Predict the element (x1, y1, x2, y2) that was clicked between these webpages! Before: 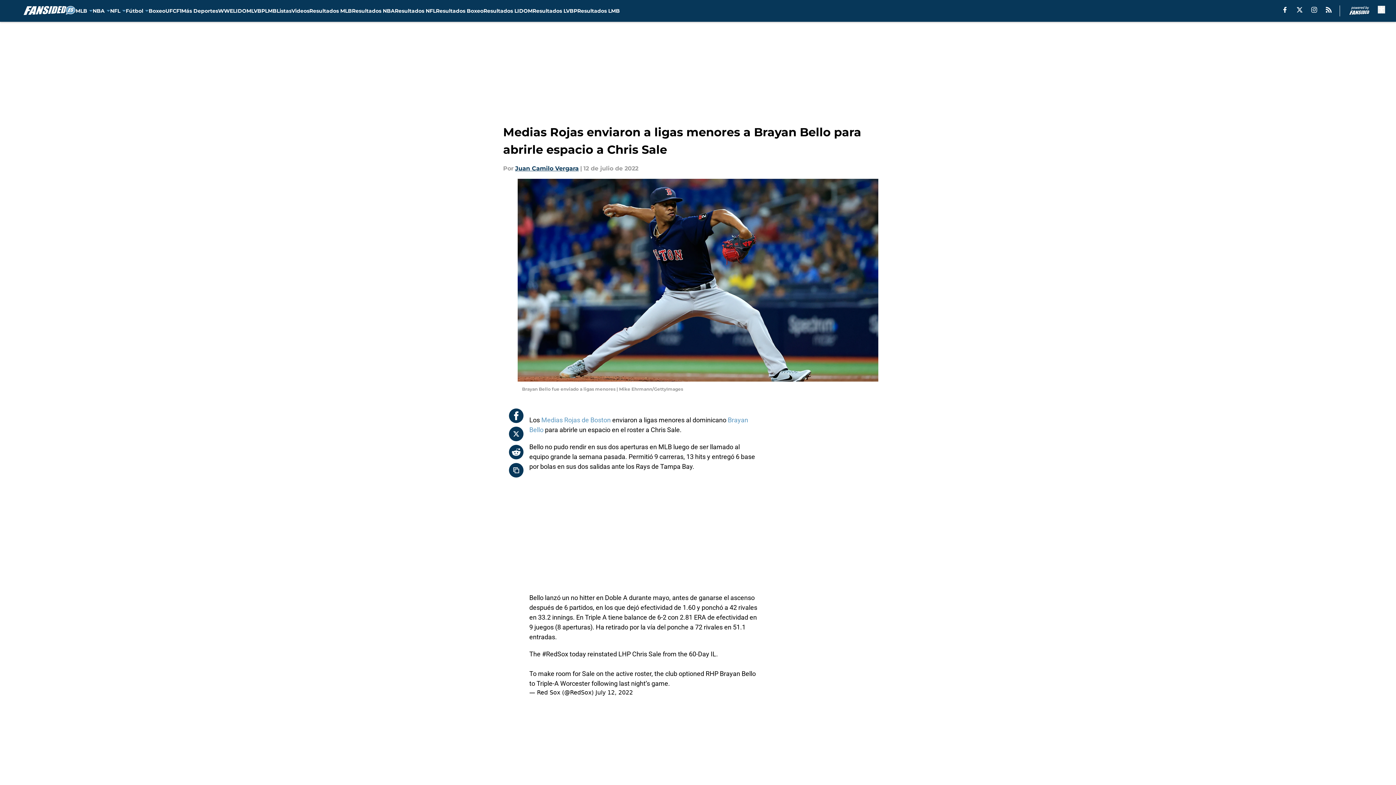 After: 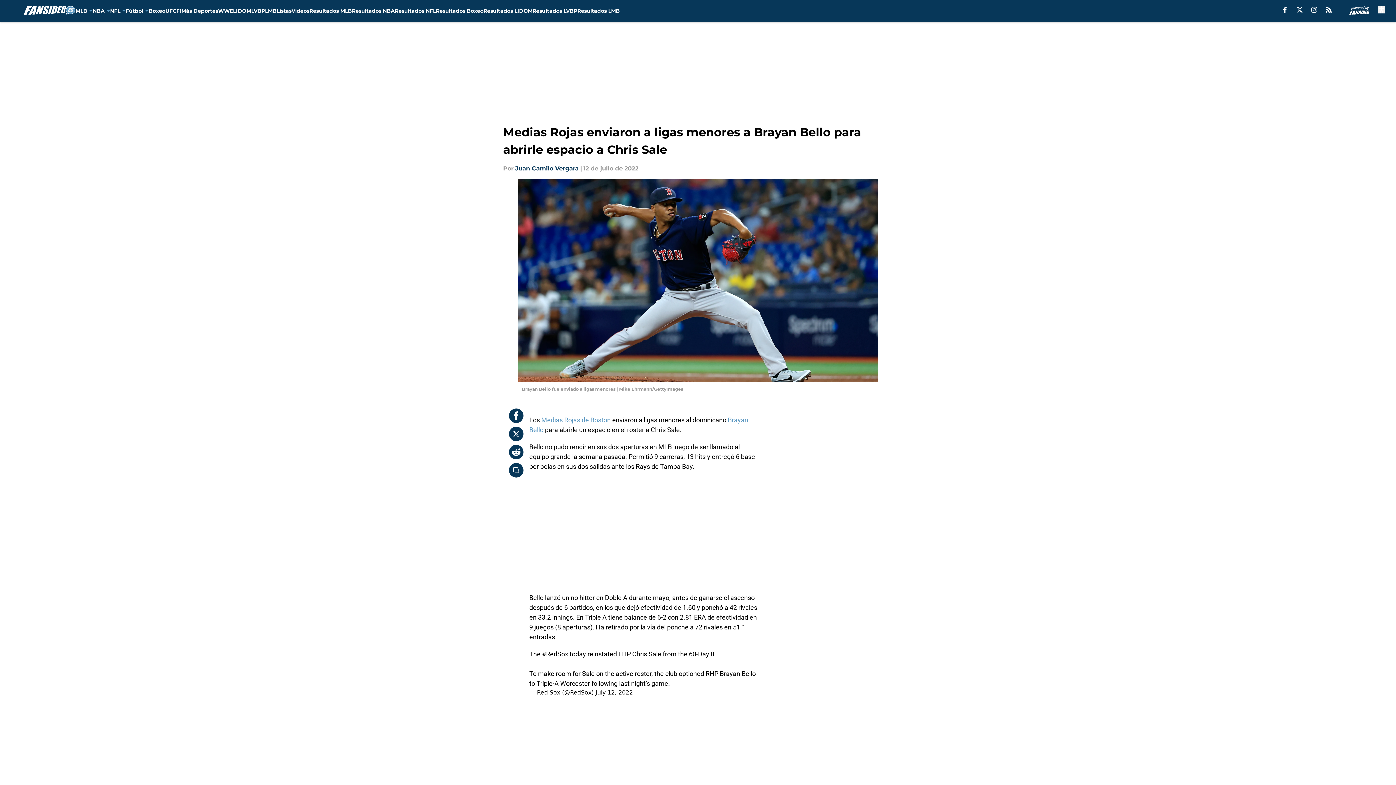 Action: label: X bbox: (1296, 6, 1302, 12)